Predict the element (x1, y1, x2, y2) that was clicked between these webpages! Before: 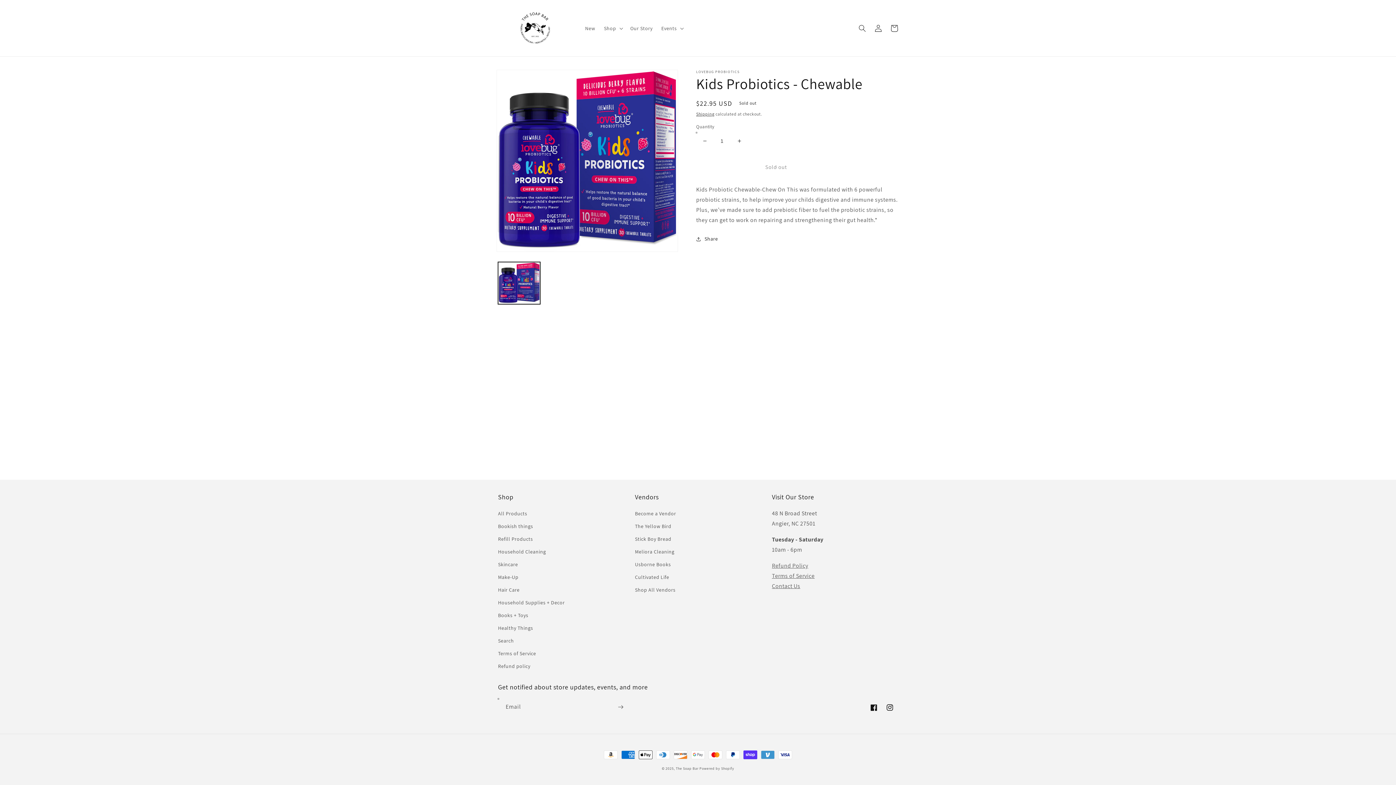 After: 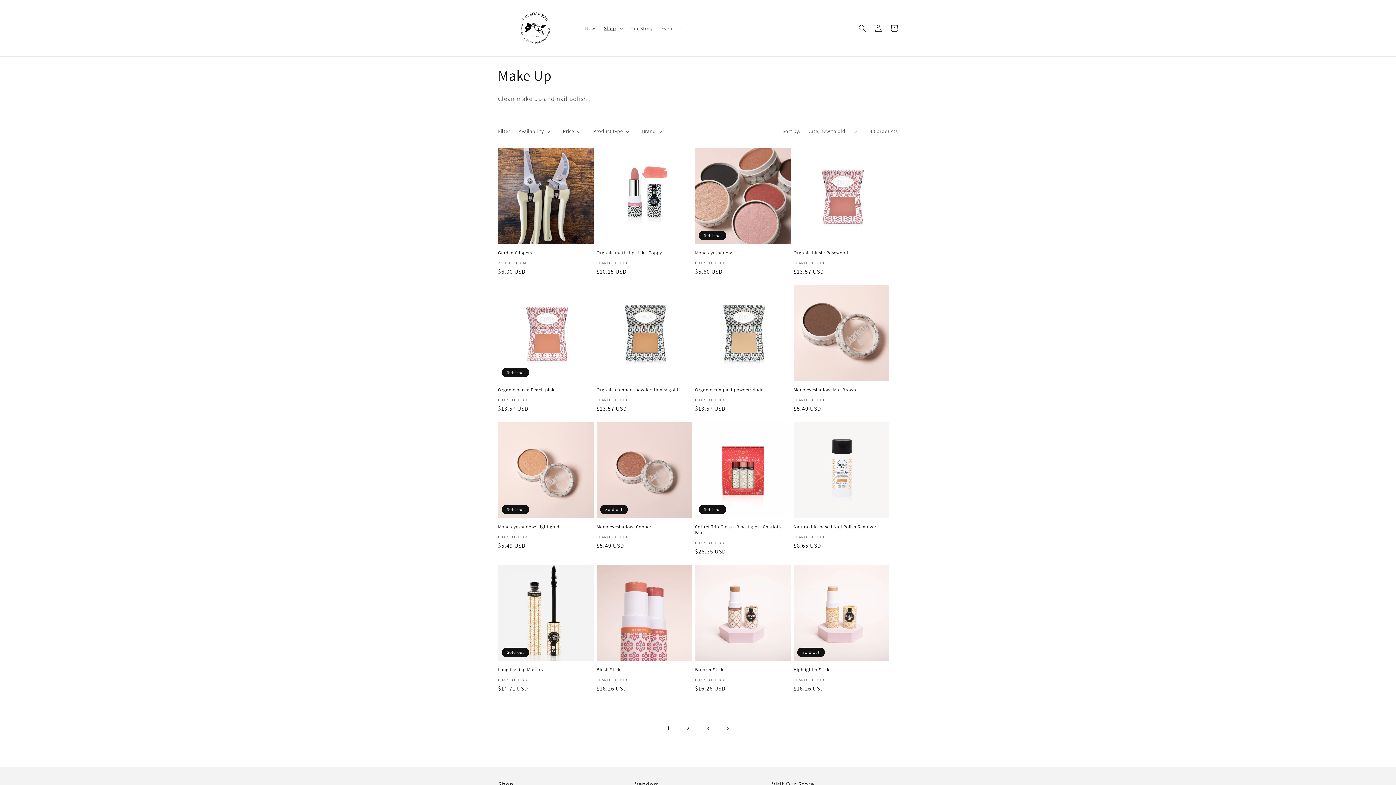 Action: label: Make-Up bbox: (498, 571, 518, 584)